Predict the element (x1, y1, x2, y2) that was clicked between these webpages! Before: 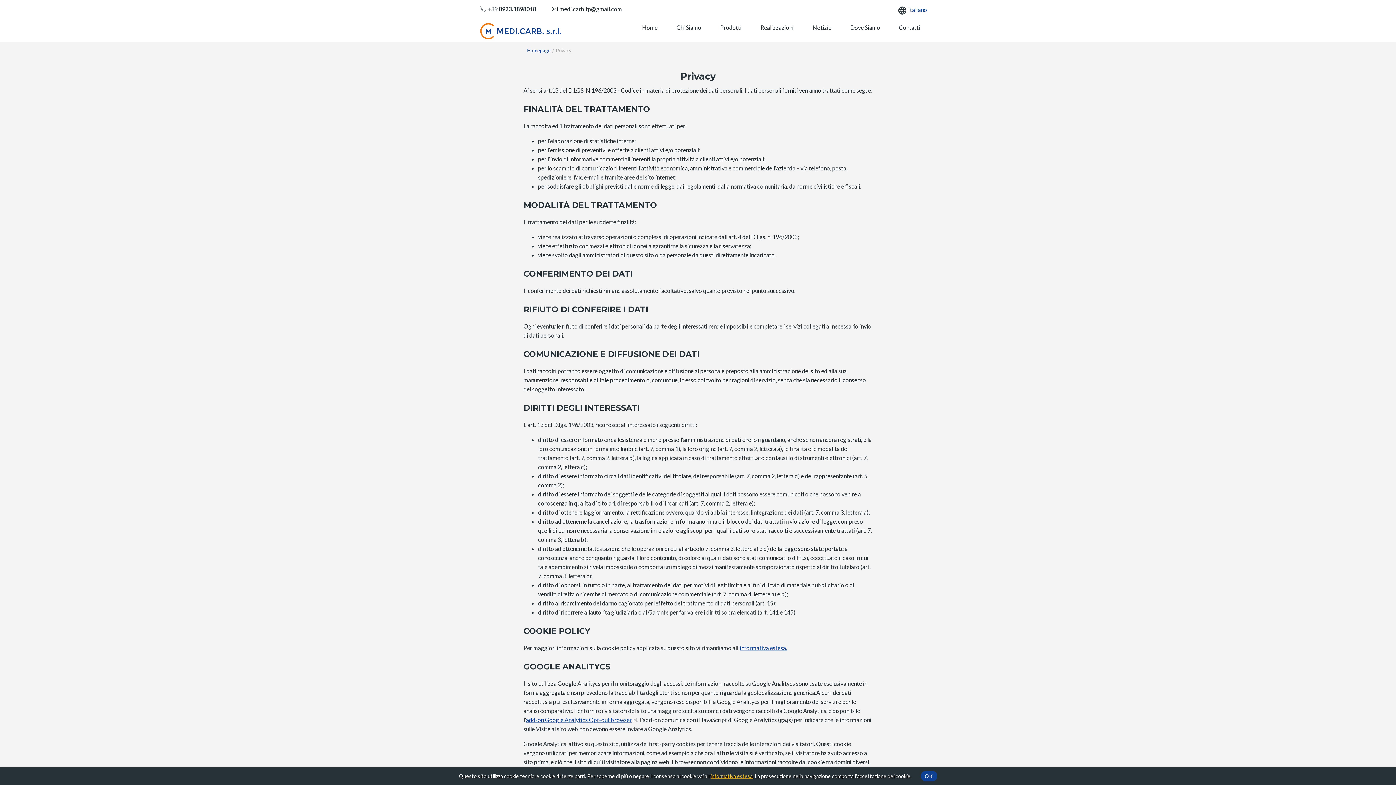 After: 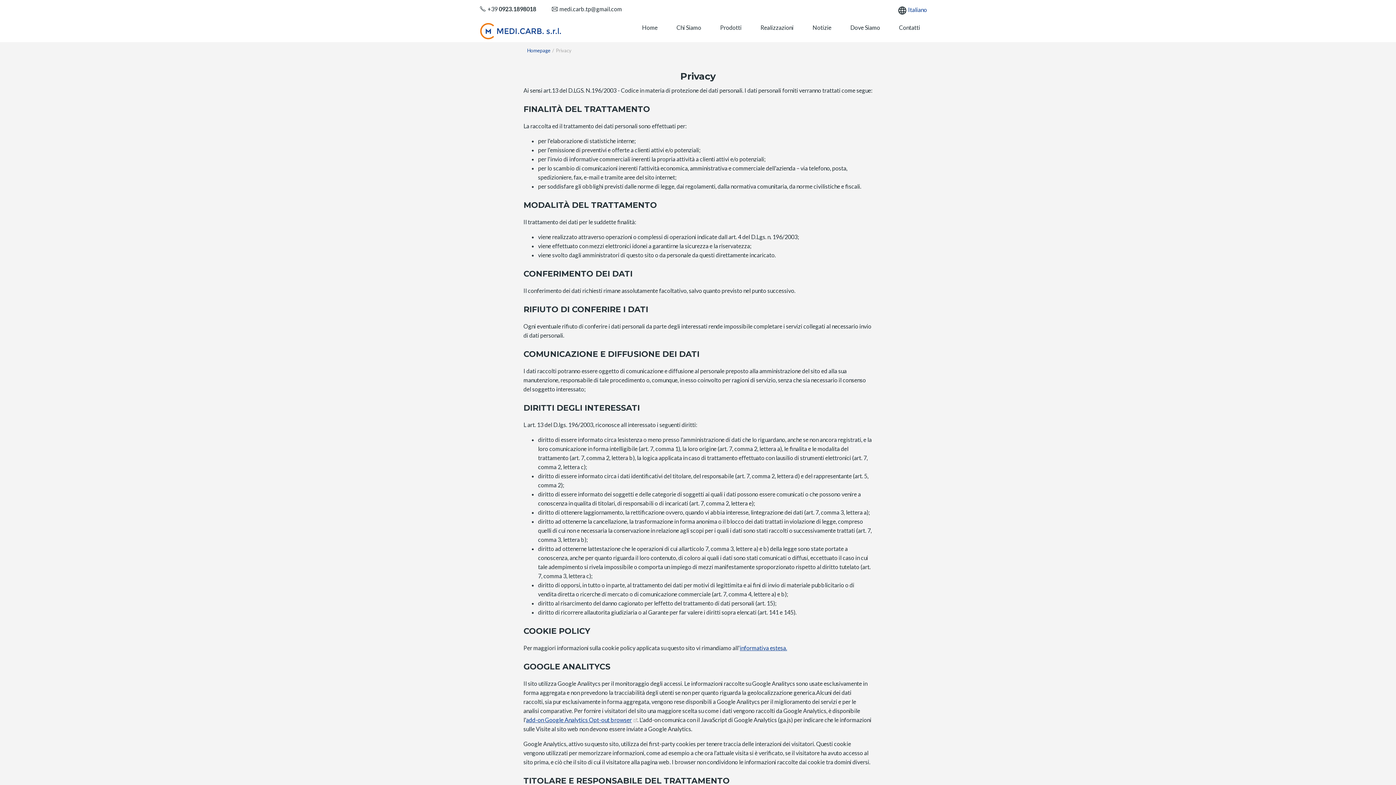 Action: bbox: (480, 3, 536, 13) label: +39 0923.1898018